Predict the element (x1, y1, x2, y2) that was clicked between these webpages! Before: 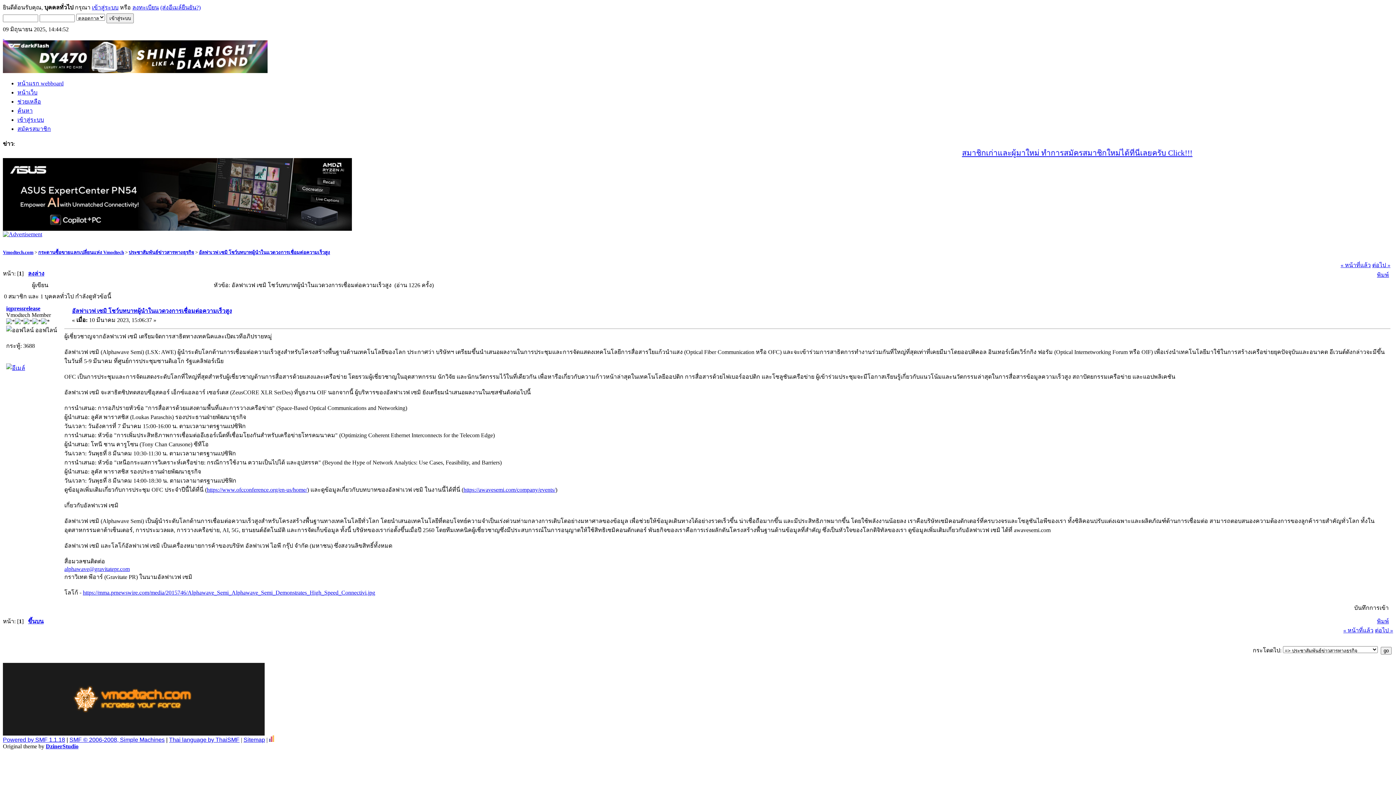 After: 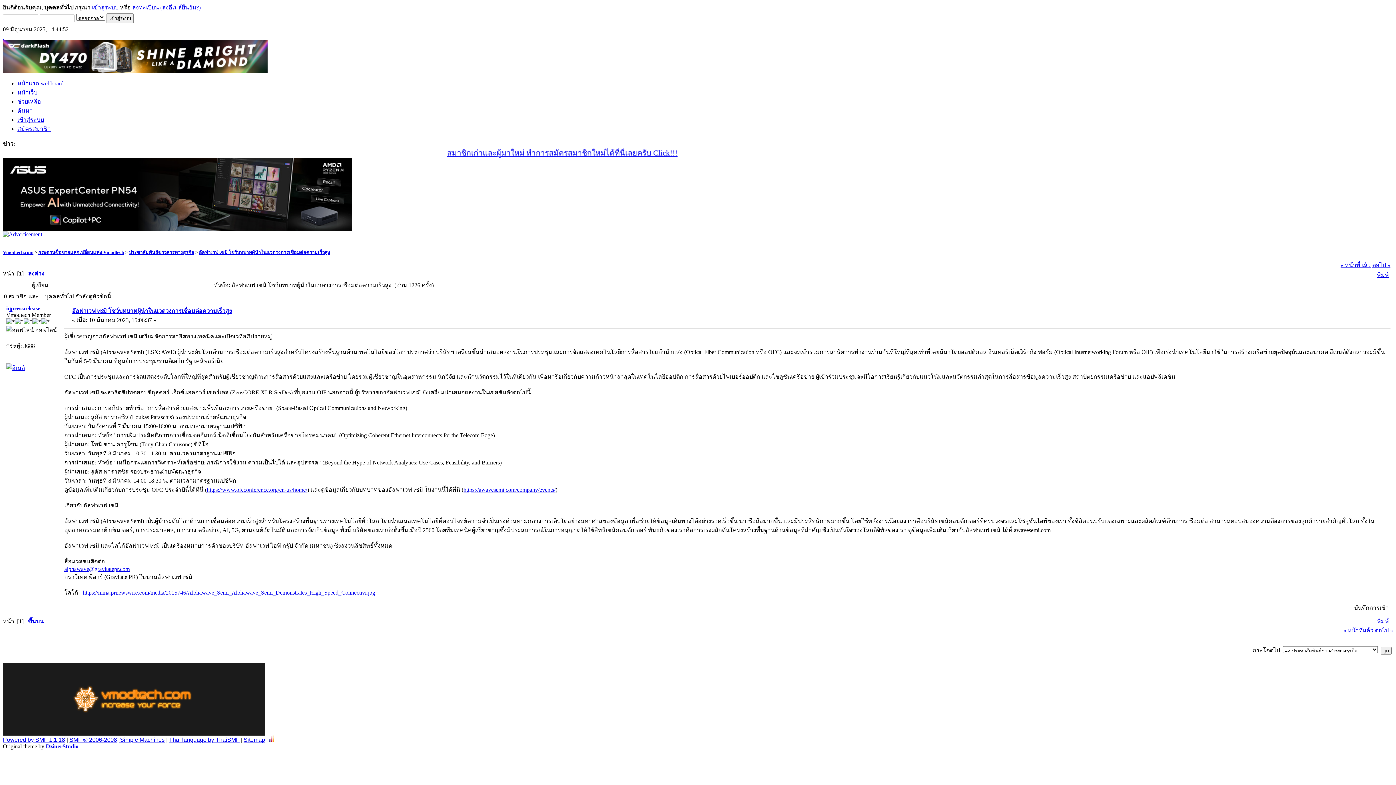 Action: label: https://mma.prnewswire.com/media/2015746/Alphawave_Semi_Alphawave_Semi_Demonstrates_High_Speed_Connectivi.jpg bbox: (82, 589, 375, 596)